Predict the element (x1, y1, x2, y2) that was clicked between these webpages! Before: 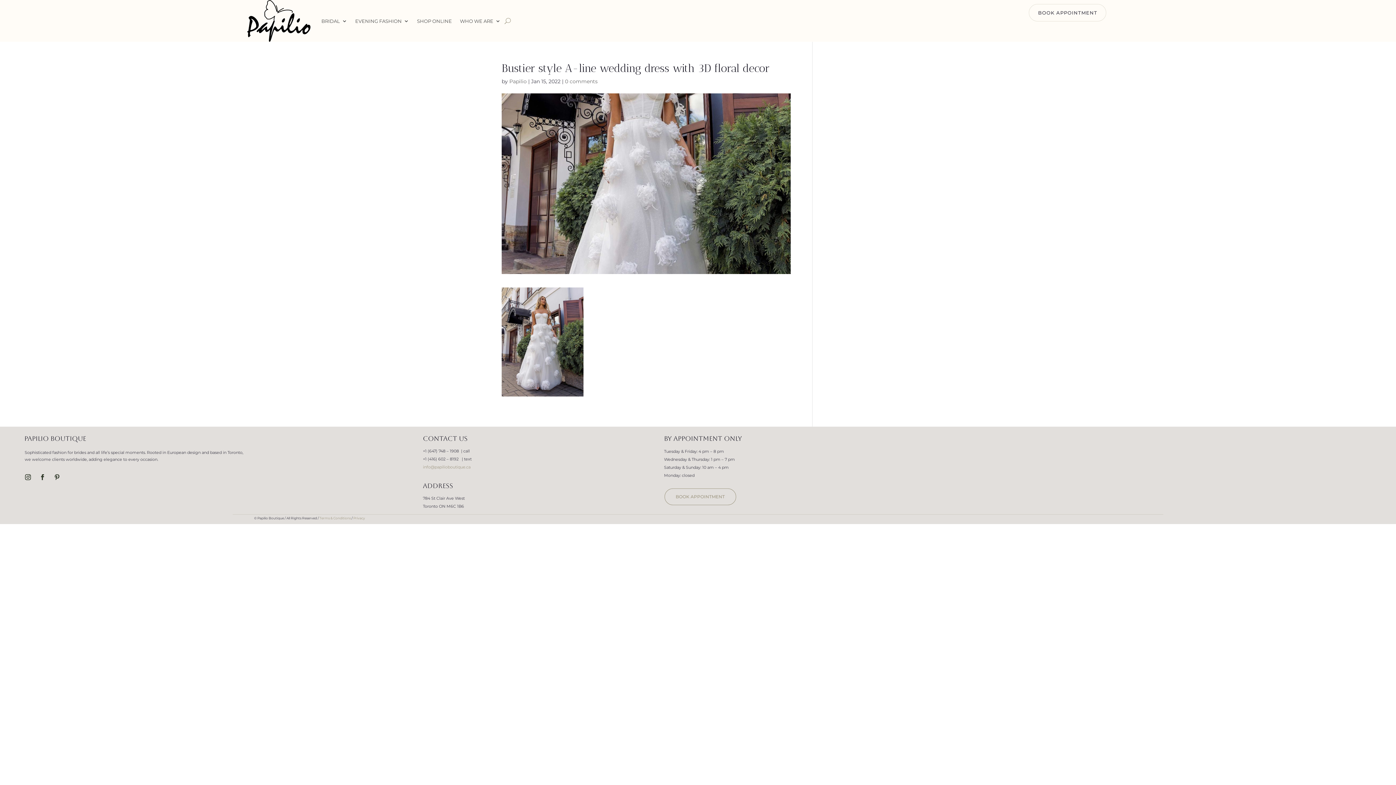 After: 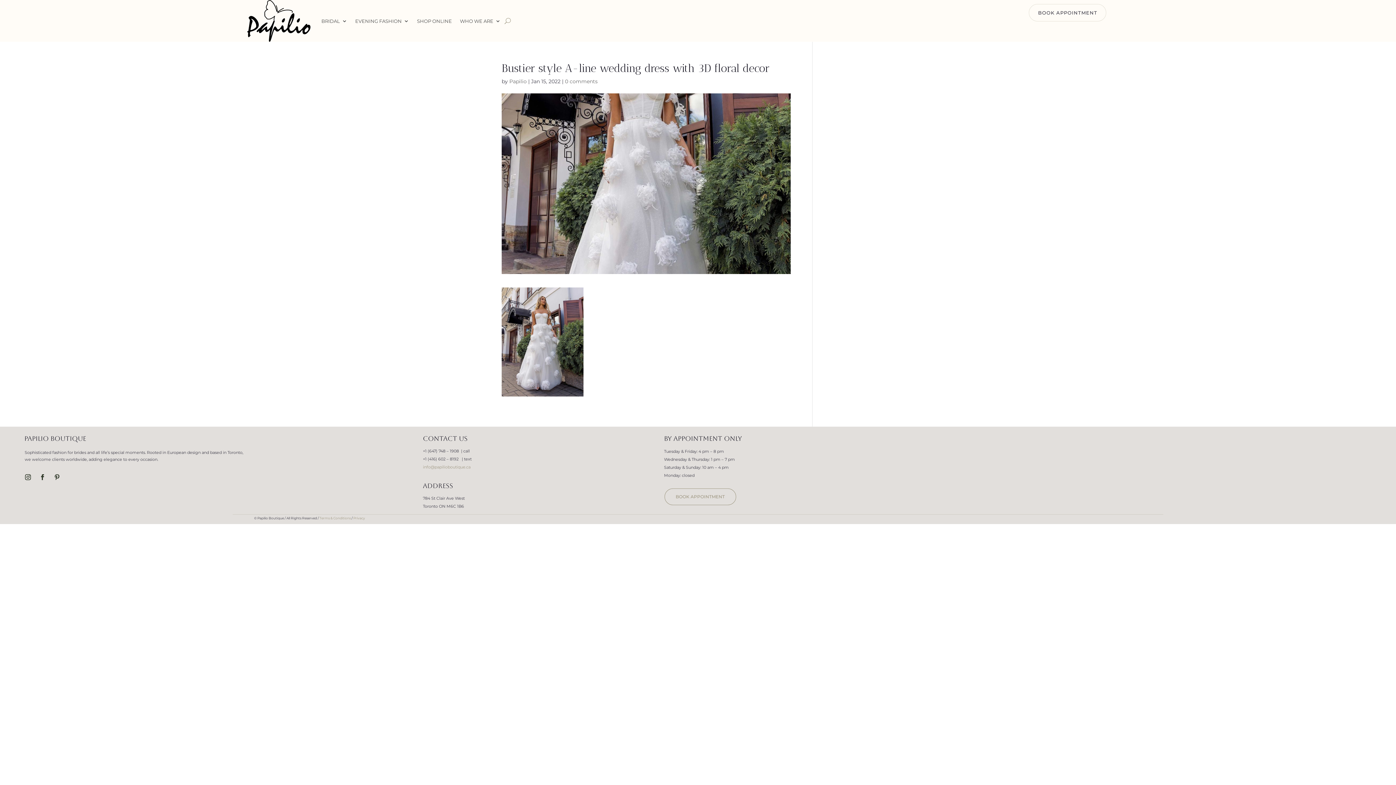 Action: bbox: (22, 471, 33, 483)